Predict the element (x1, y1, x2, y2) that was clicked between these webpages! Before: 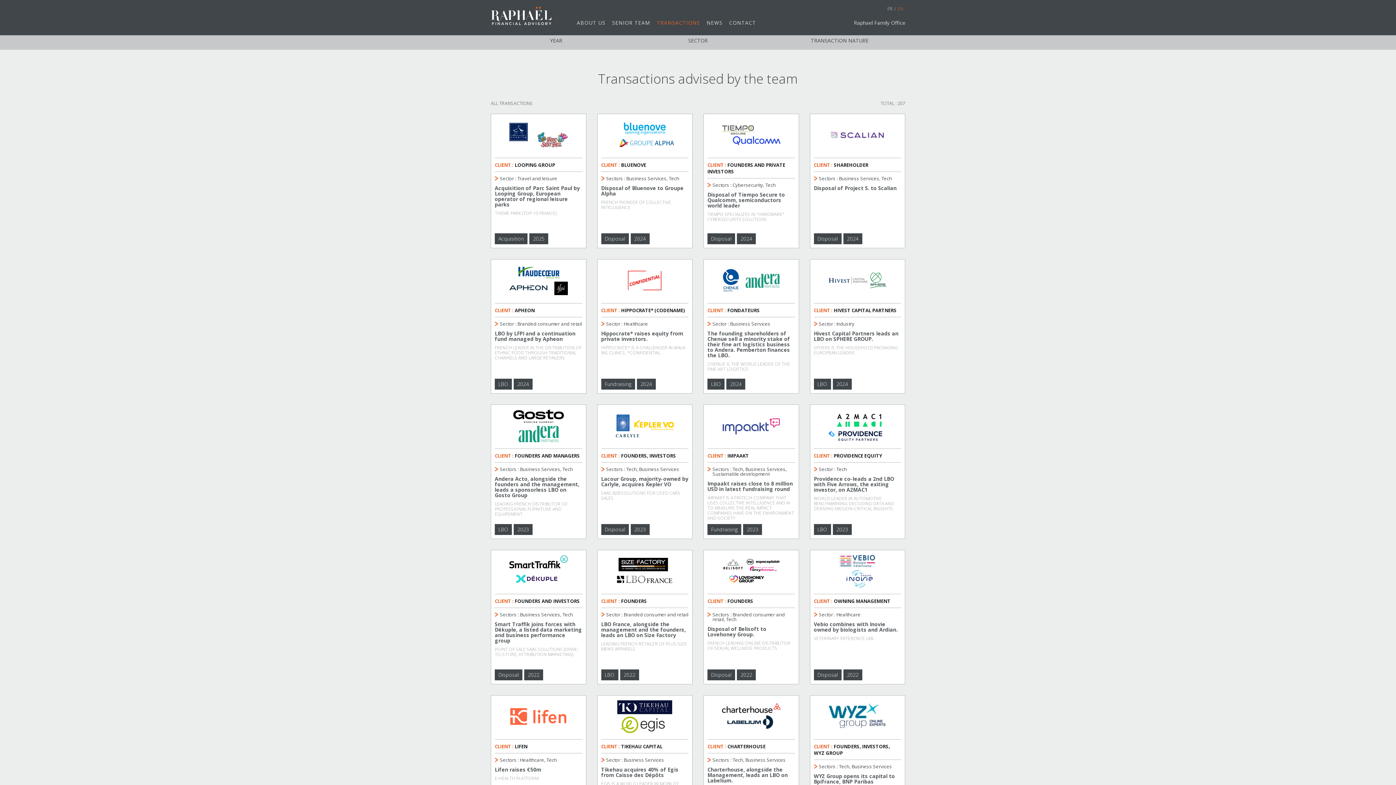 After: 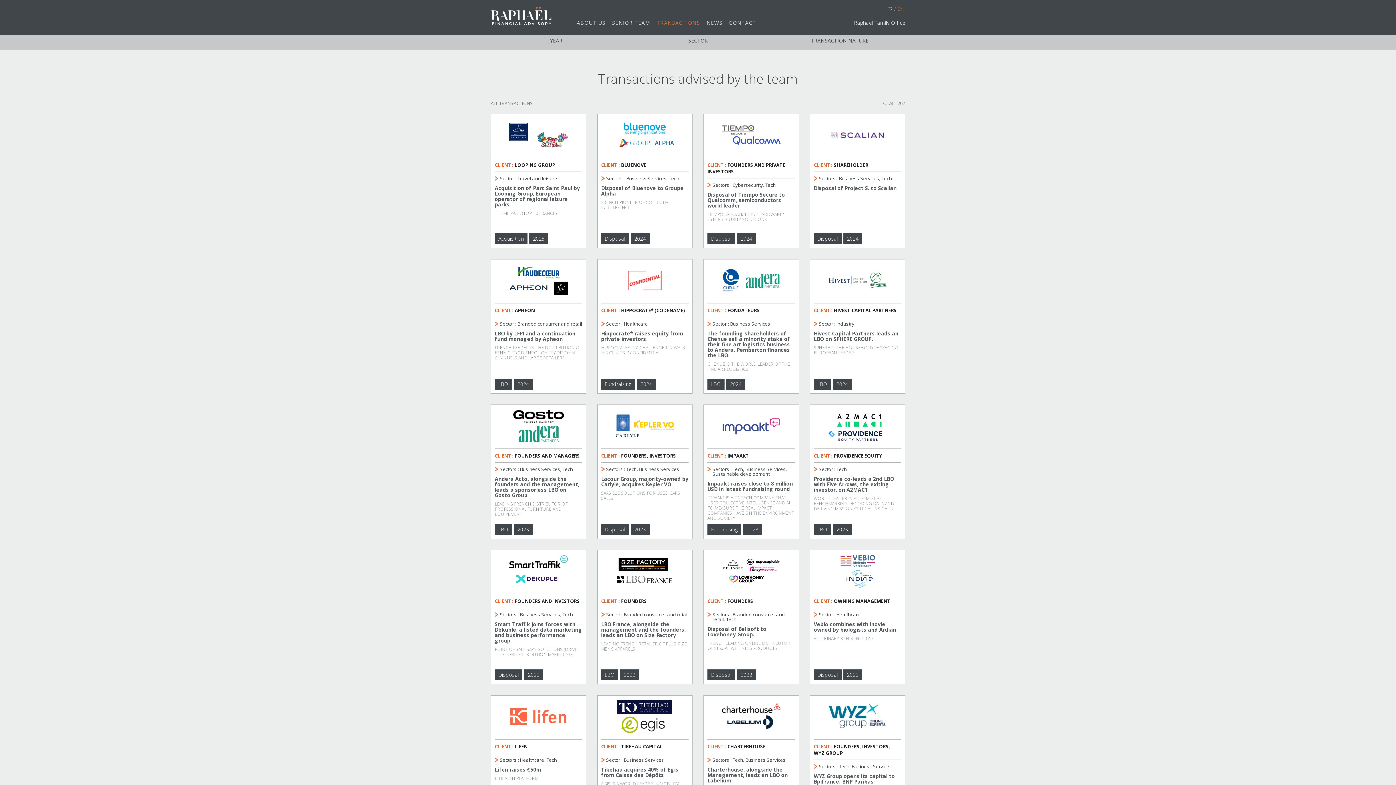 Action: label: EN bbox: (896, 5, 905, 12)